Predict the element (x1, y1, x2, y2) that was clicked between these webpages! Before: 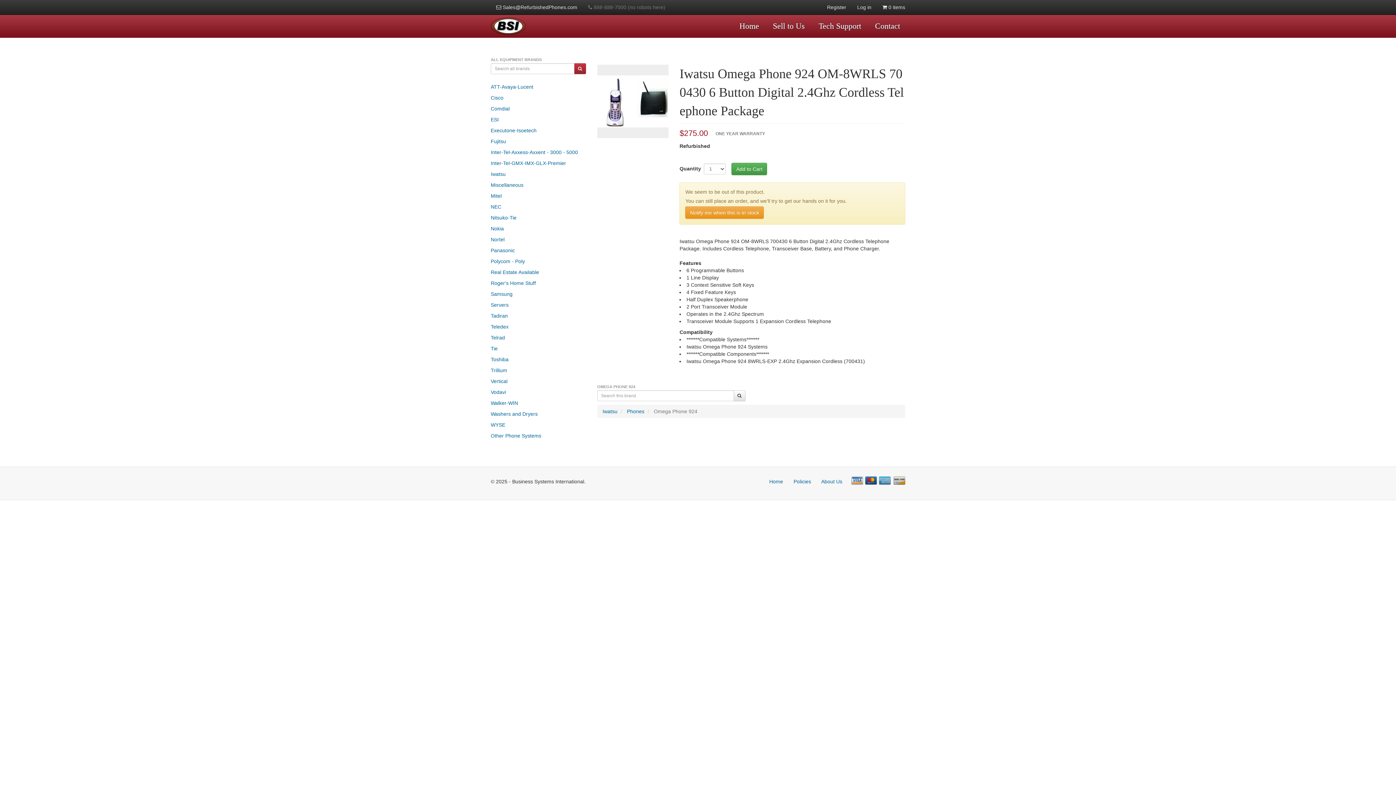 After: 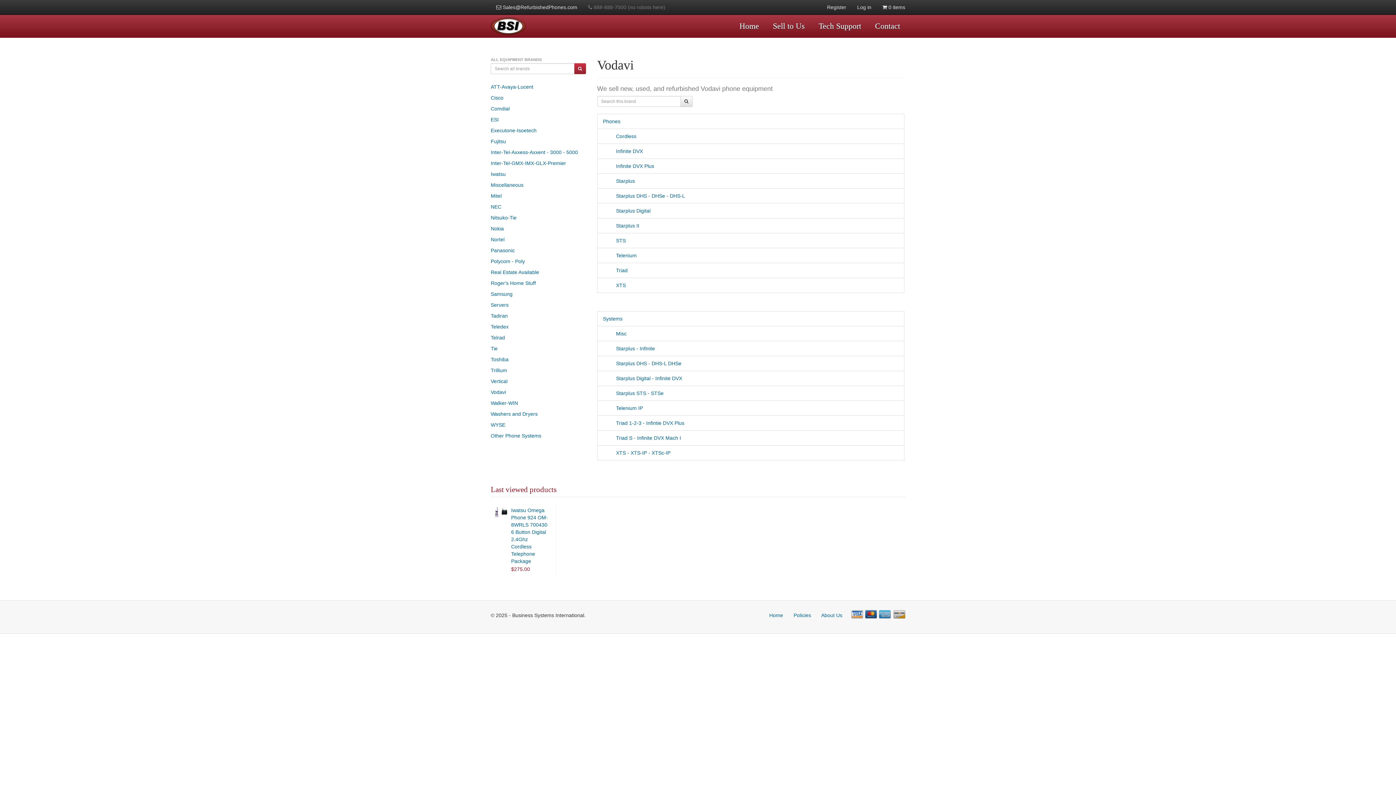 Action: bbox: (485, 386, 586, 397) label: Vodavi